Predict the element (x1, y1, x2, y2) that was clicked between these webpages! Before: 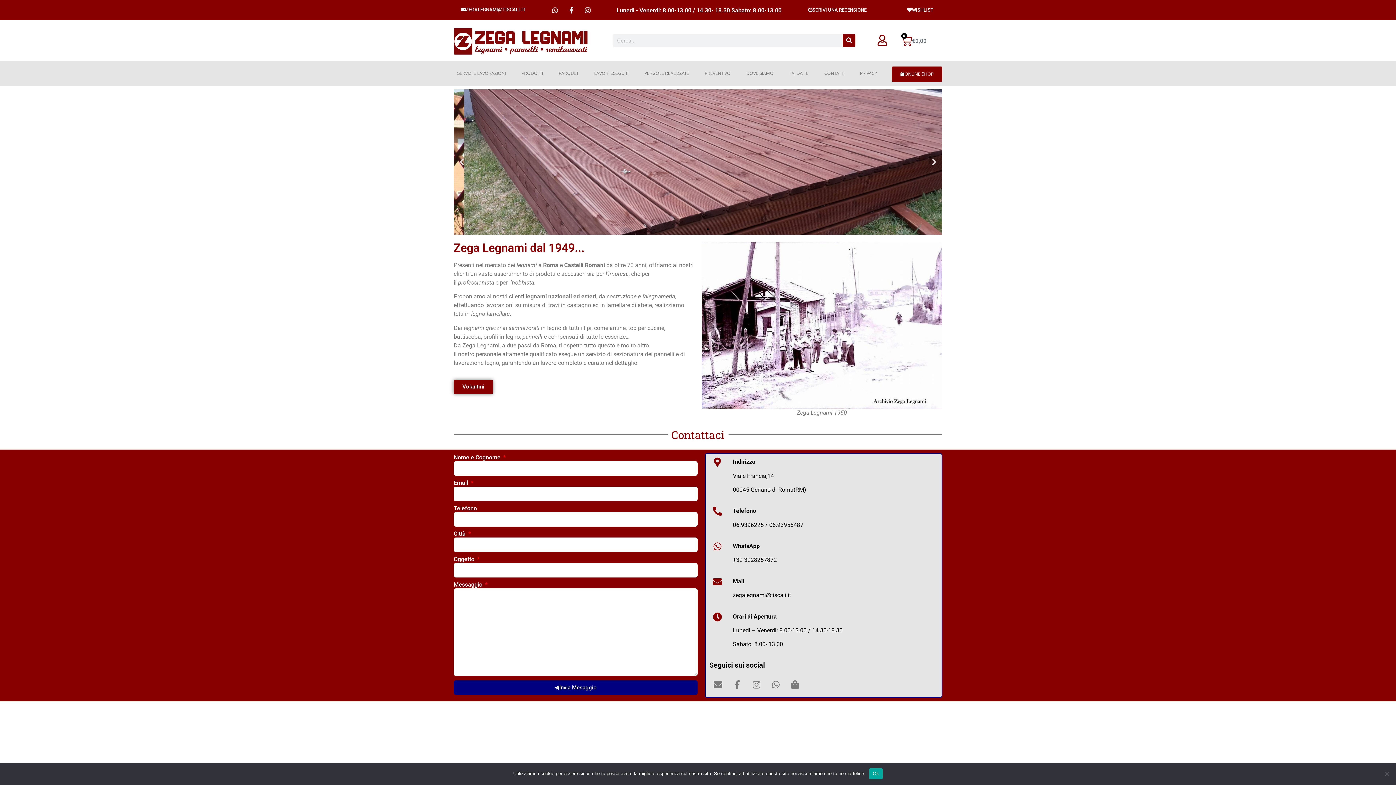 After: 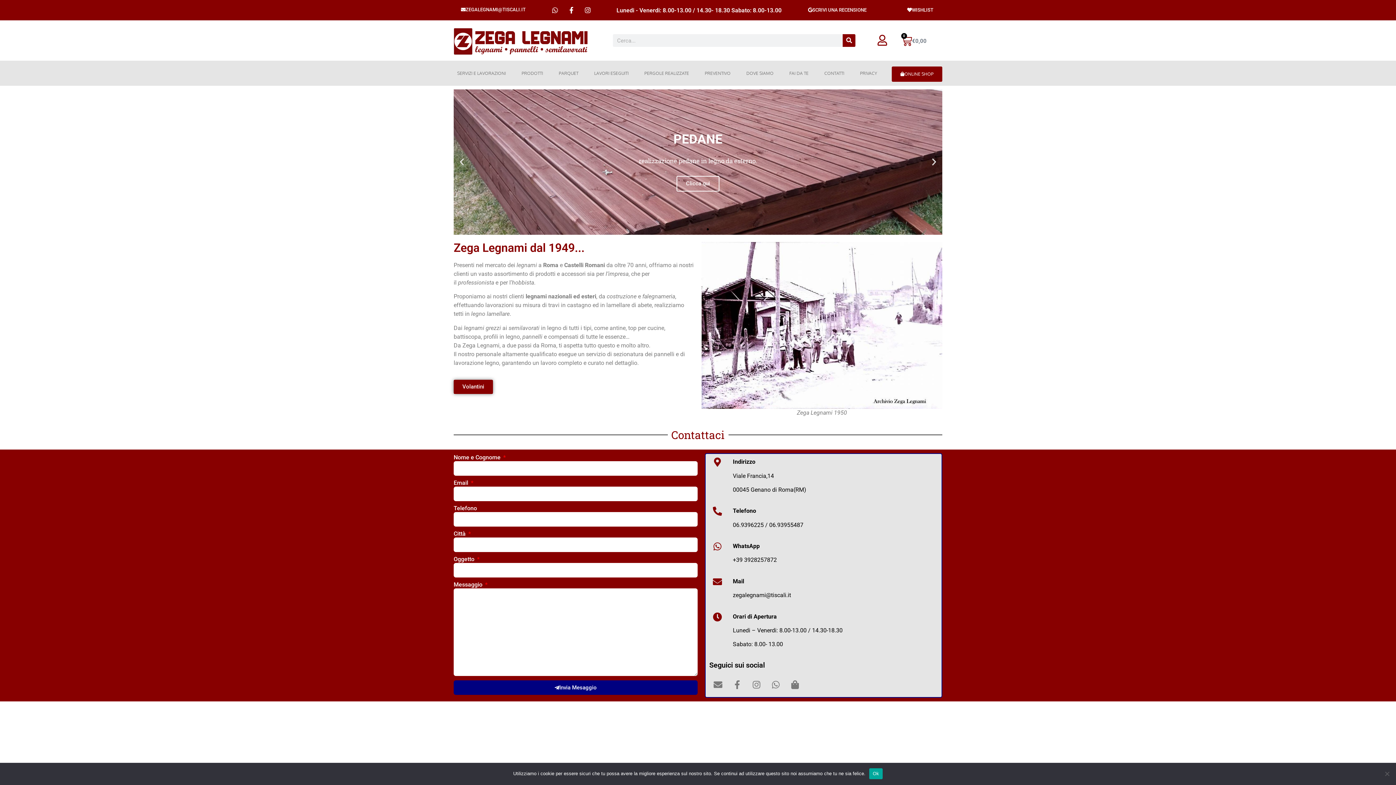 Action: bbox: (733, 556, 777, 563) label: +39 3928257872